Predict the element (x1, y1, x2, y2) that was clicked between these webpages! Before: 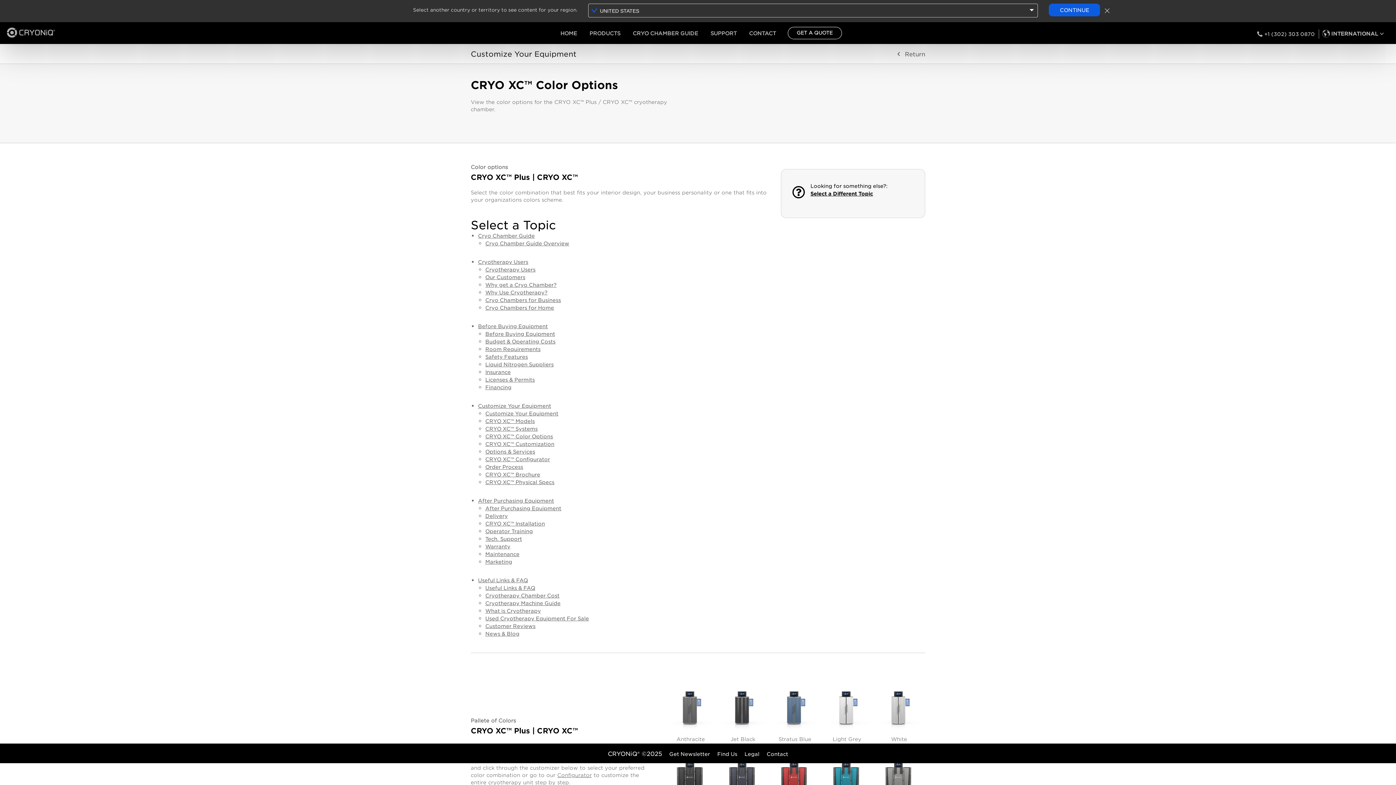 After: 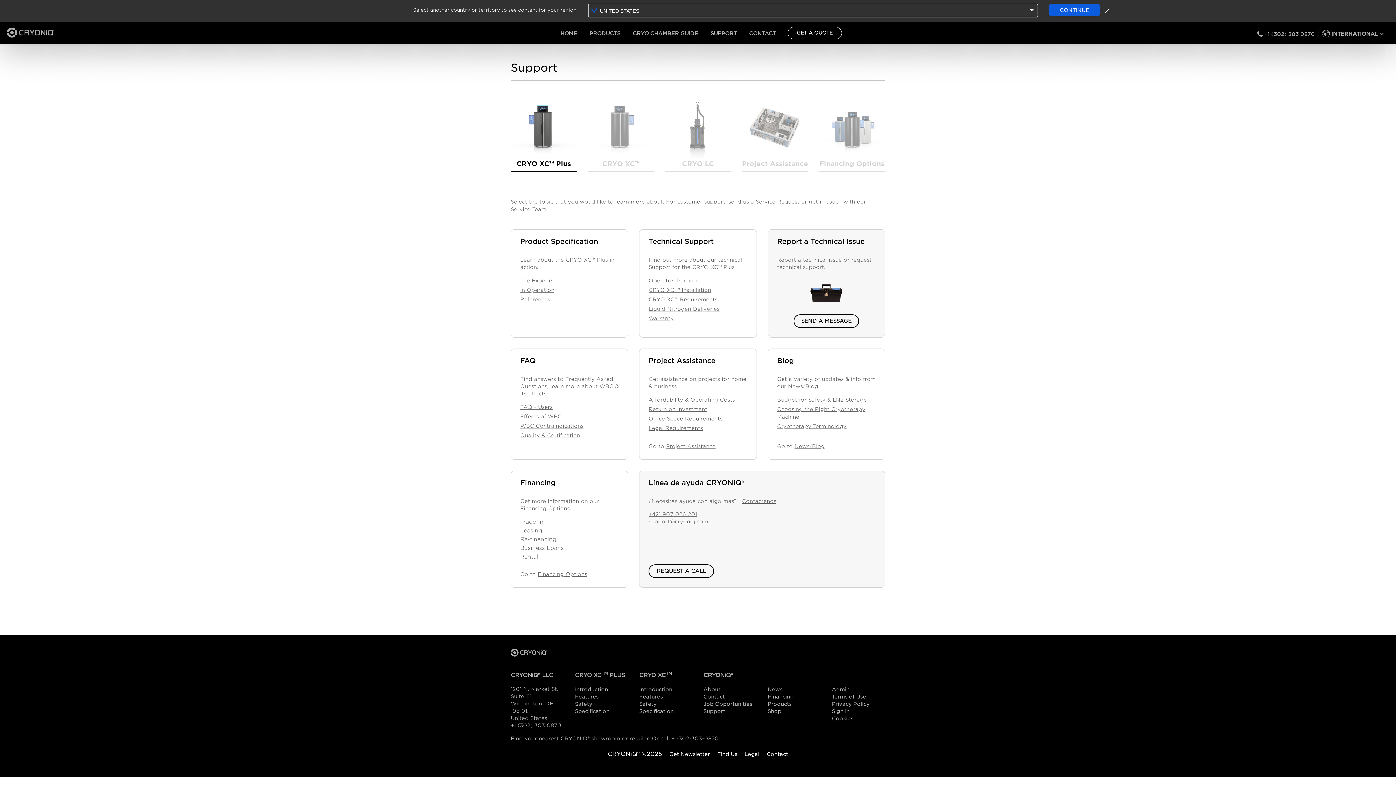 Action: bbox: (710, 29, 736, 44) label: SUPPORT